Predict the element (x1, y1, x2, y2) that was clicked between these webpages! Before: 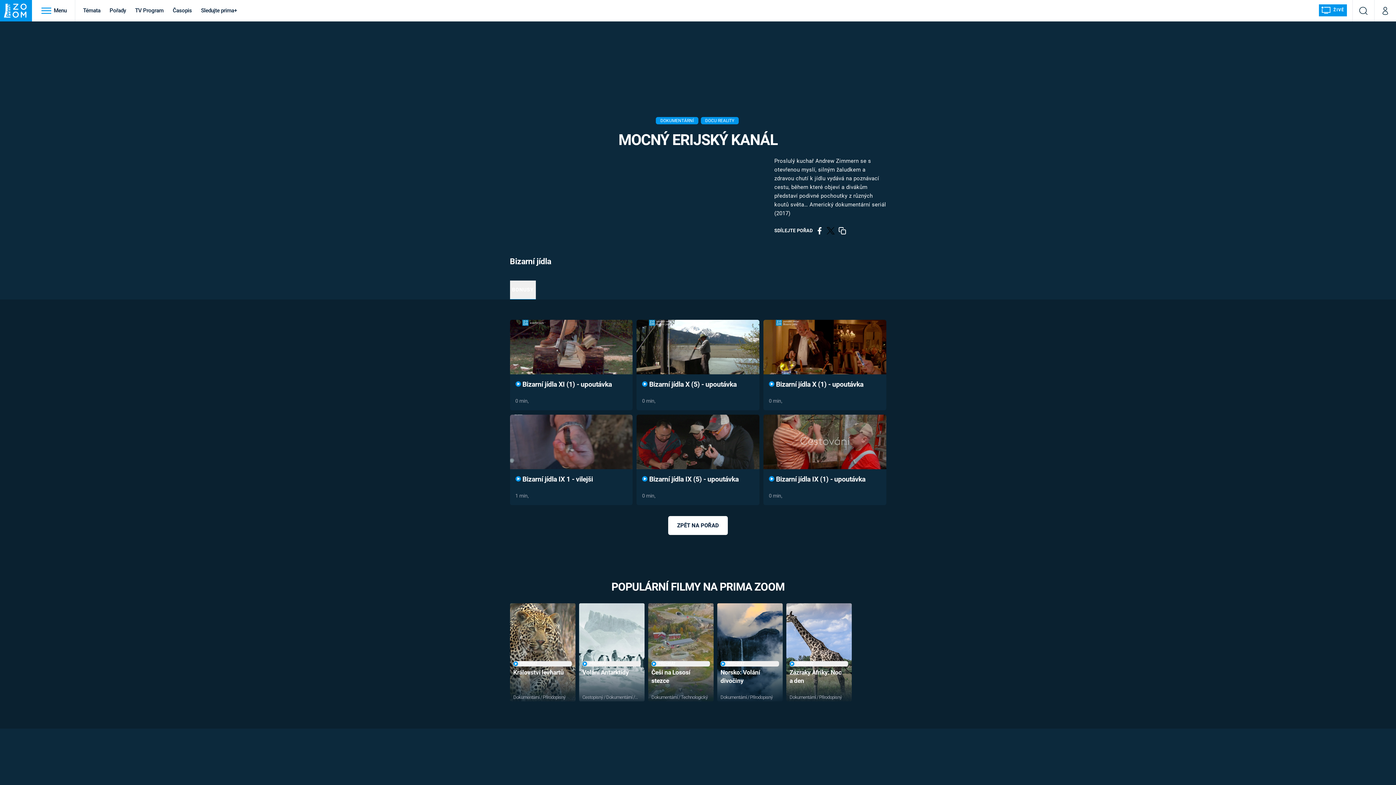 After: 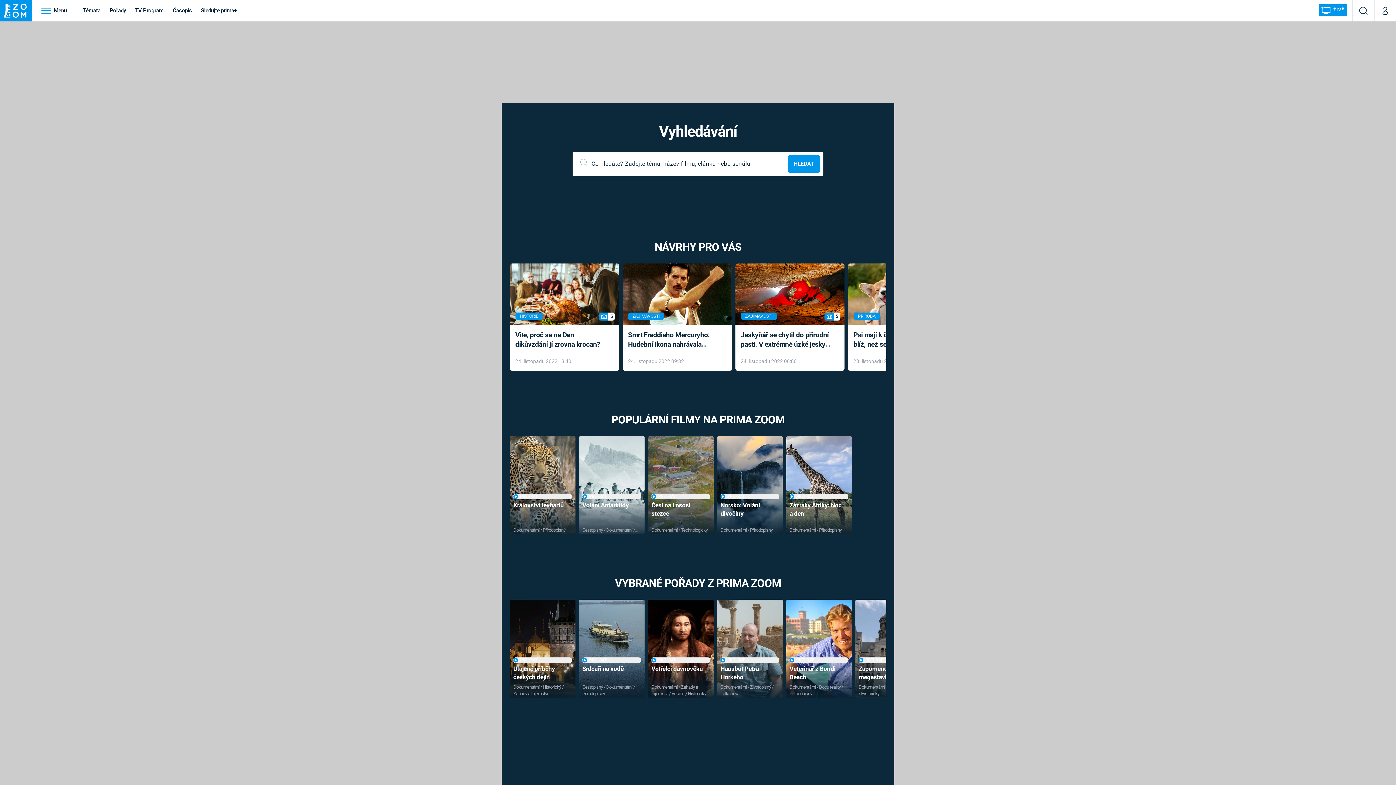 Action: bbox: (1353, 0, 1374, 21) label: Vyhledávání